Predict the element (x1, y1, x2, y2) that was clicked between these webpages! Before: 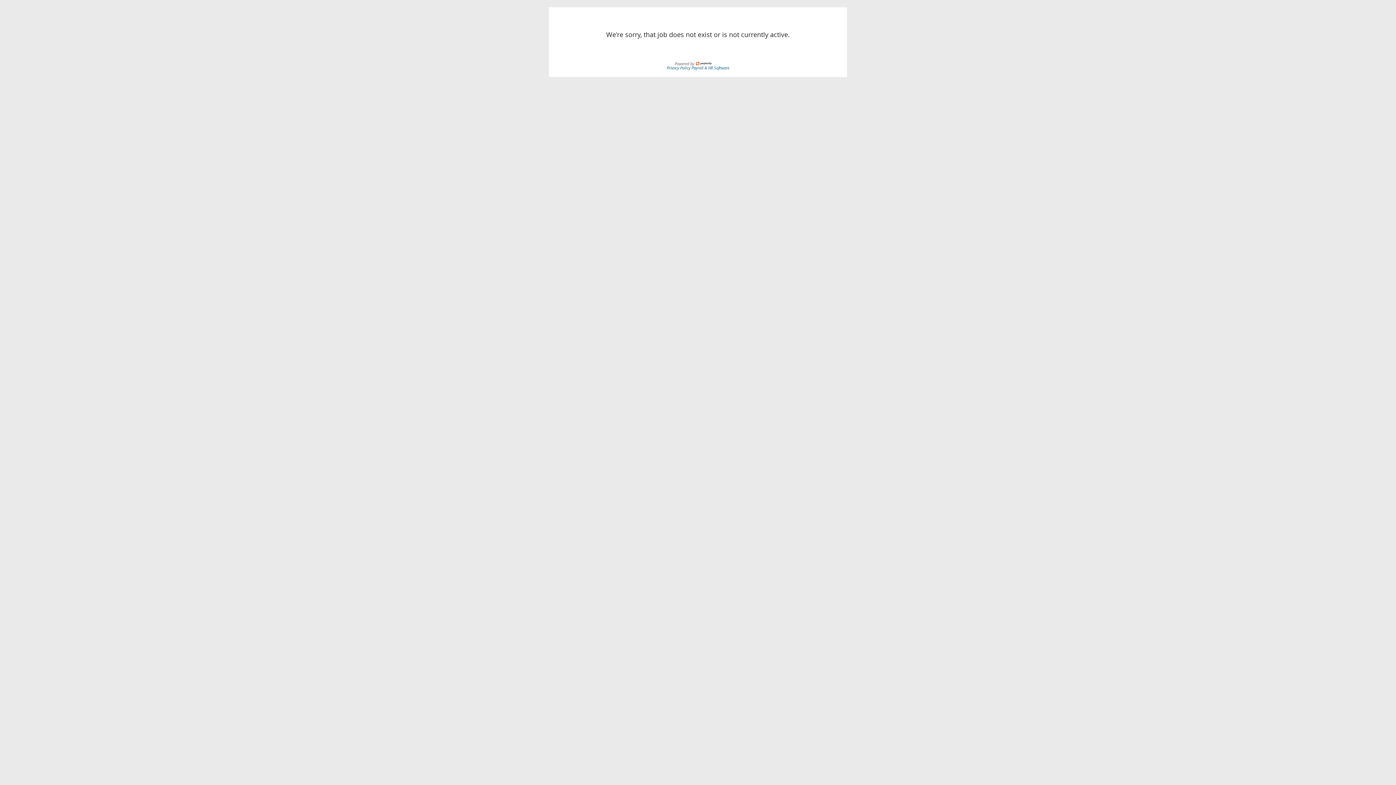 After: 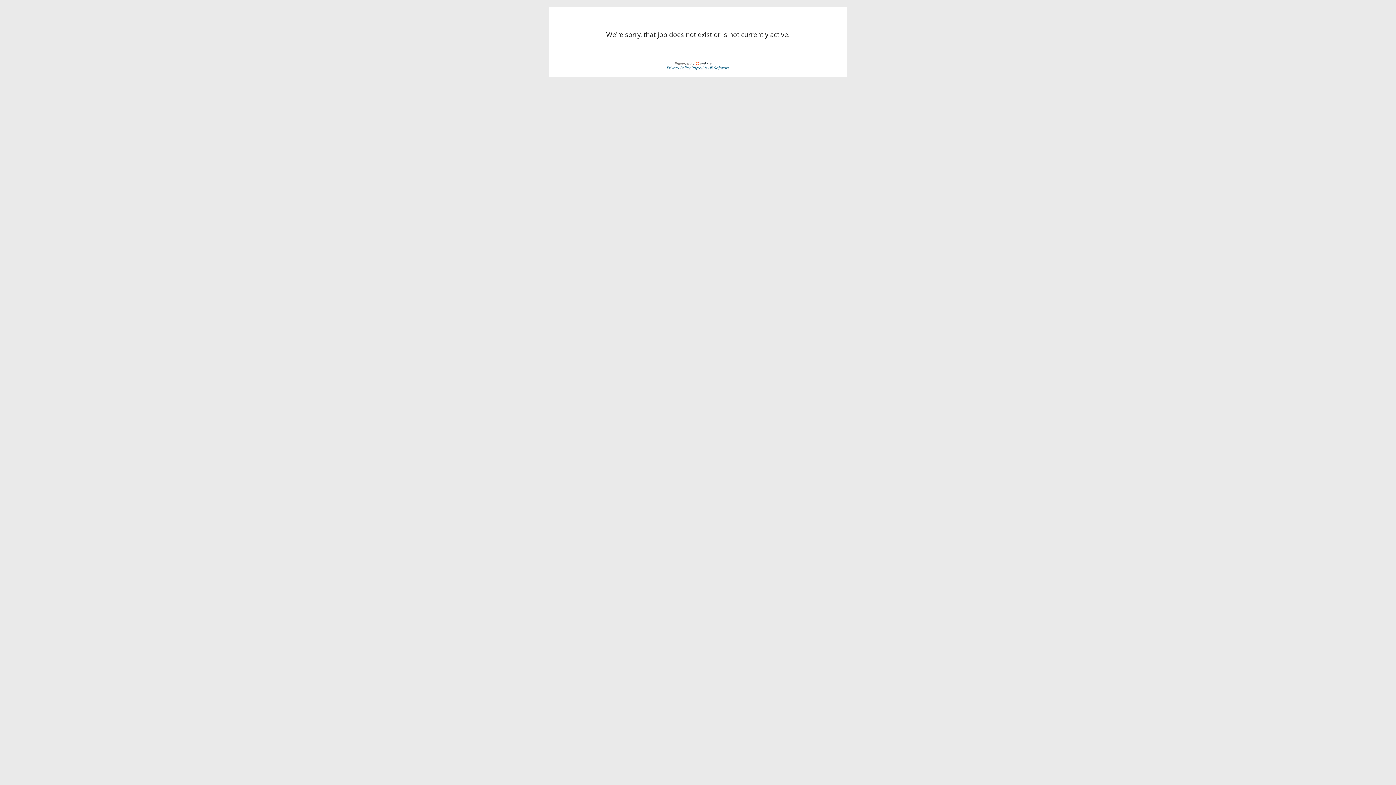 Action: bbox: (666, 64, 691, 70) label: Privacy Policy 